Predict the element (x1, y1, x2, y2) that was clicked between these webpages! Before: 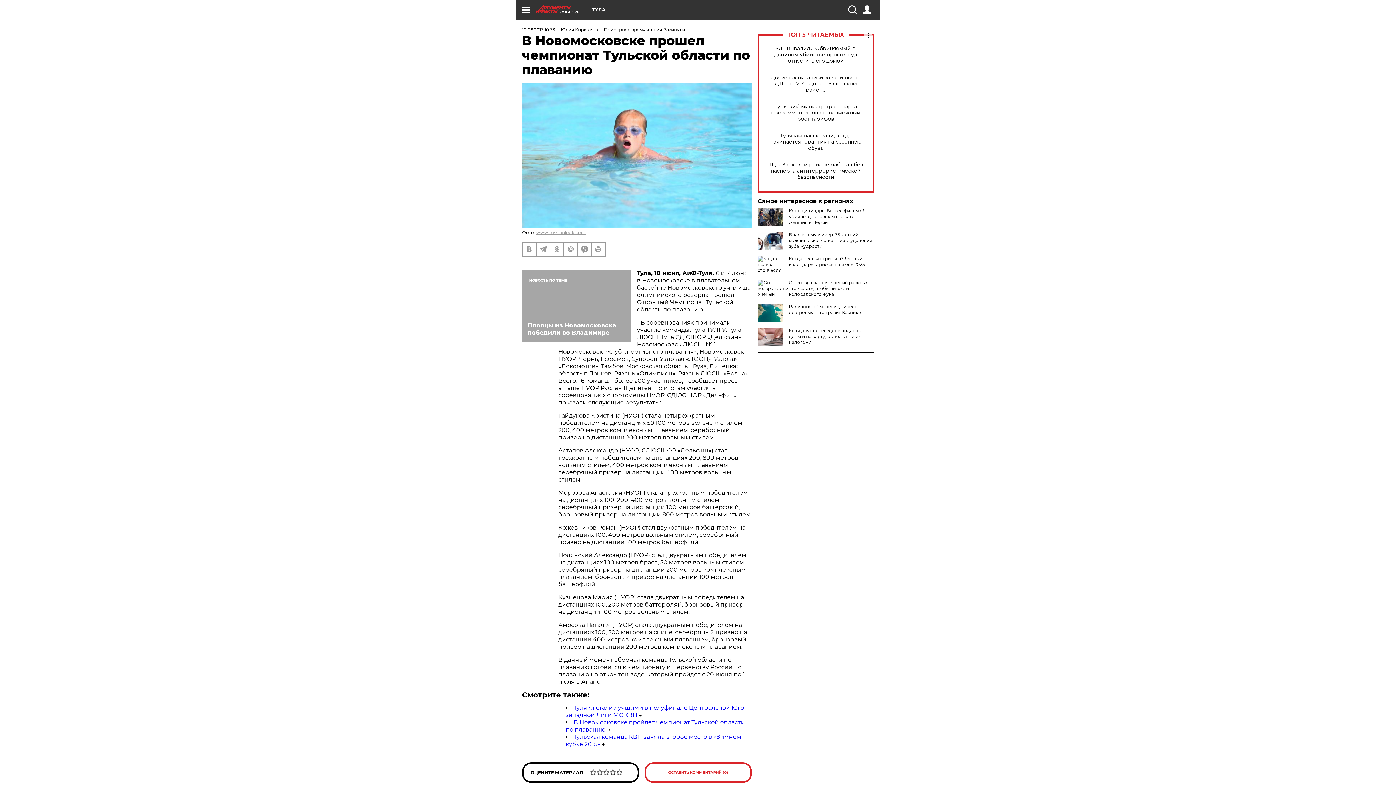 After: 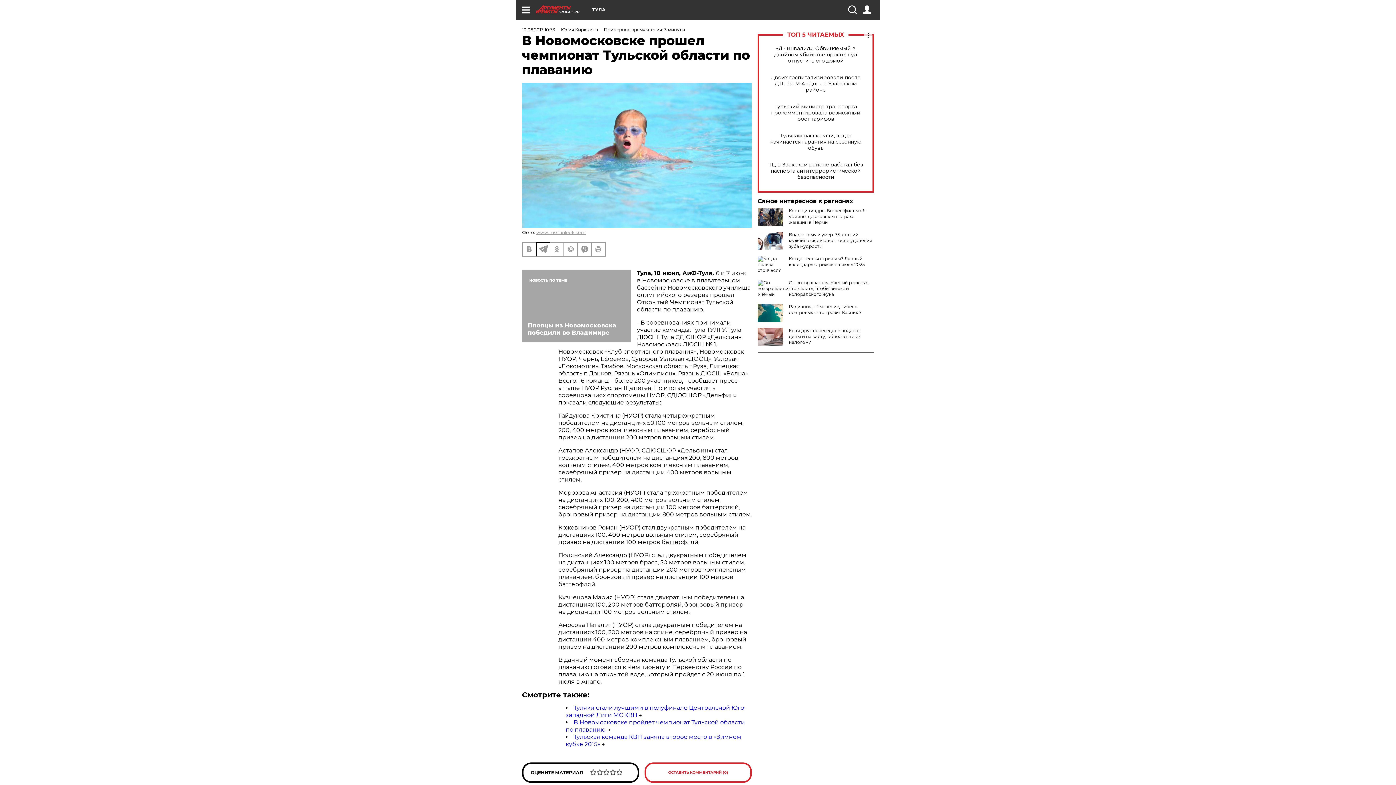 Action: bbox: (536, 242, 549, 255)